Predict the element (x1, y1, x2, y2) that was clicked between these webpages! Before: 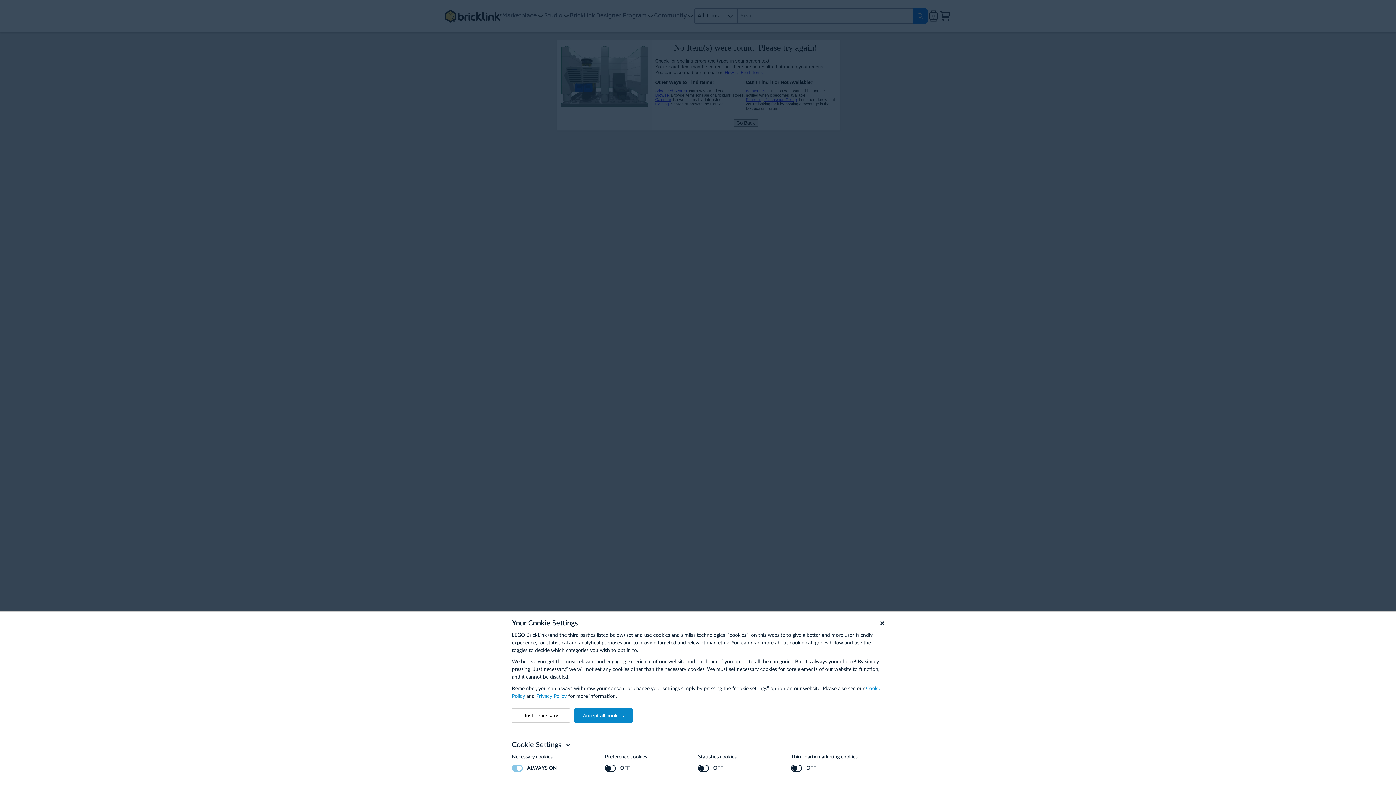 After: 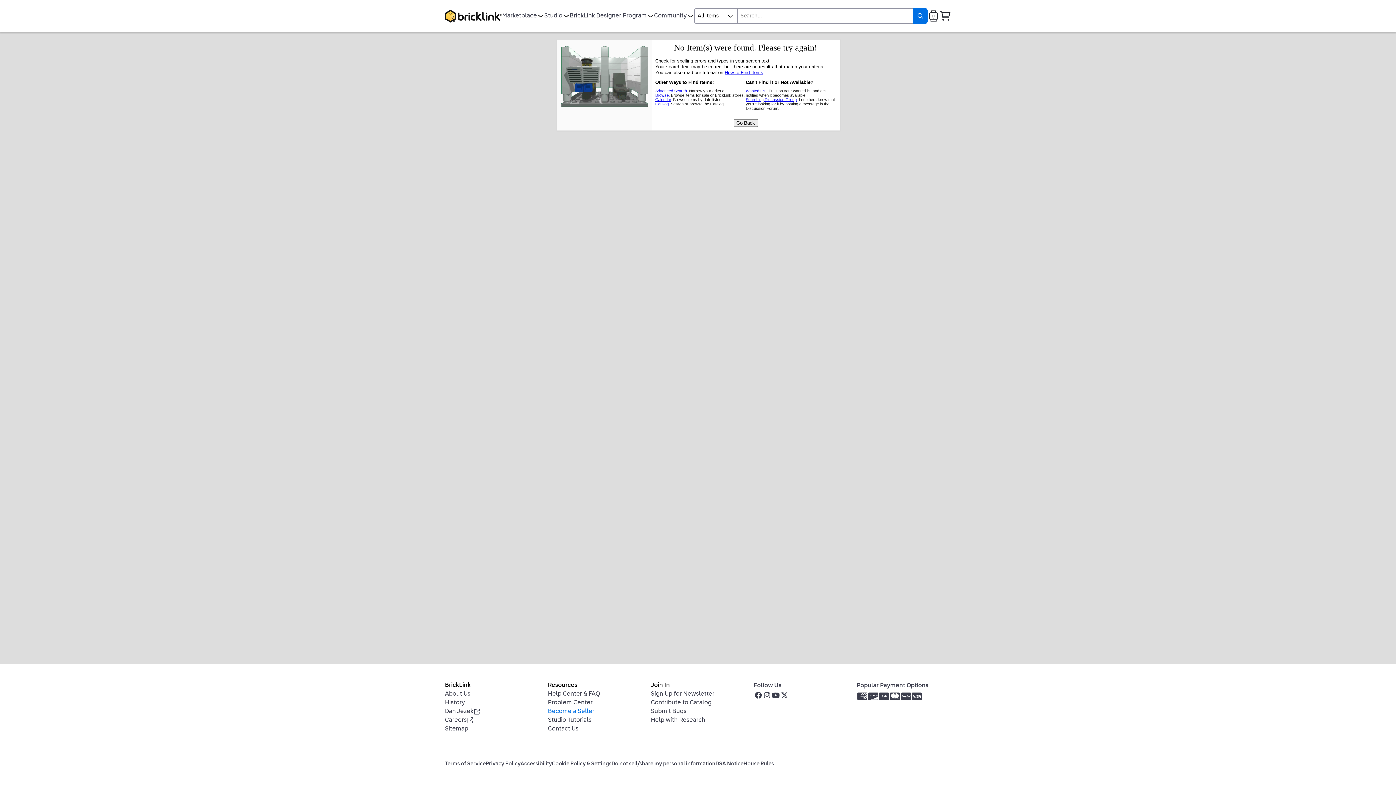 Action: bbox: (574, 708, 632, 723) label: Accept all cookies